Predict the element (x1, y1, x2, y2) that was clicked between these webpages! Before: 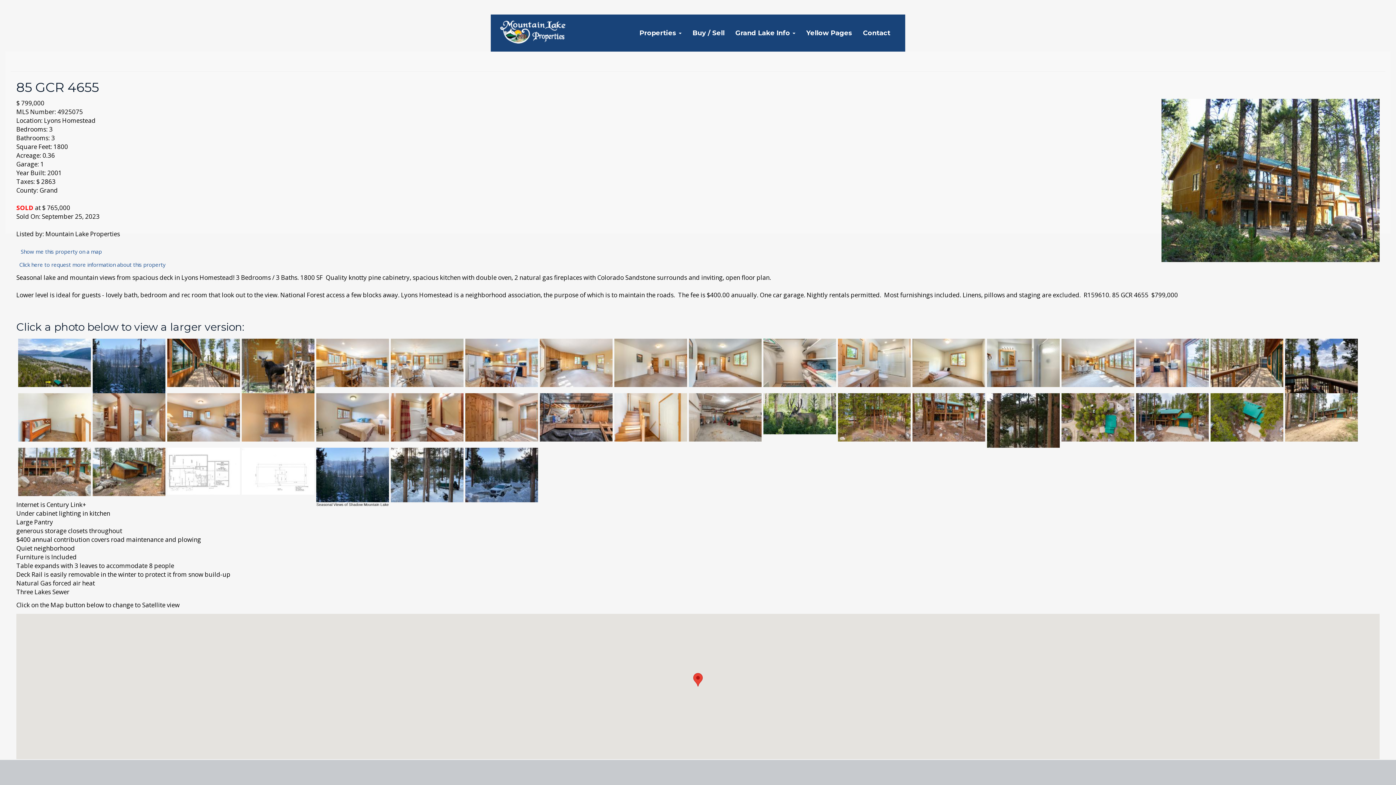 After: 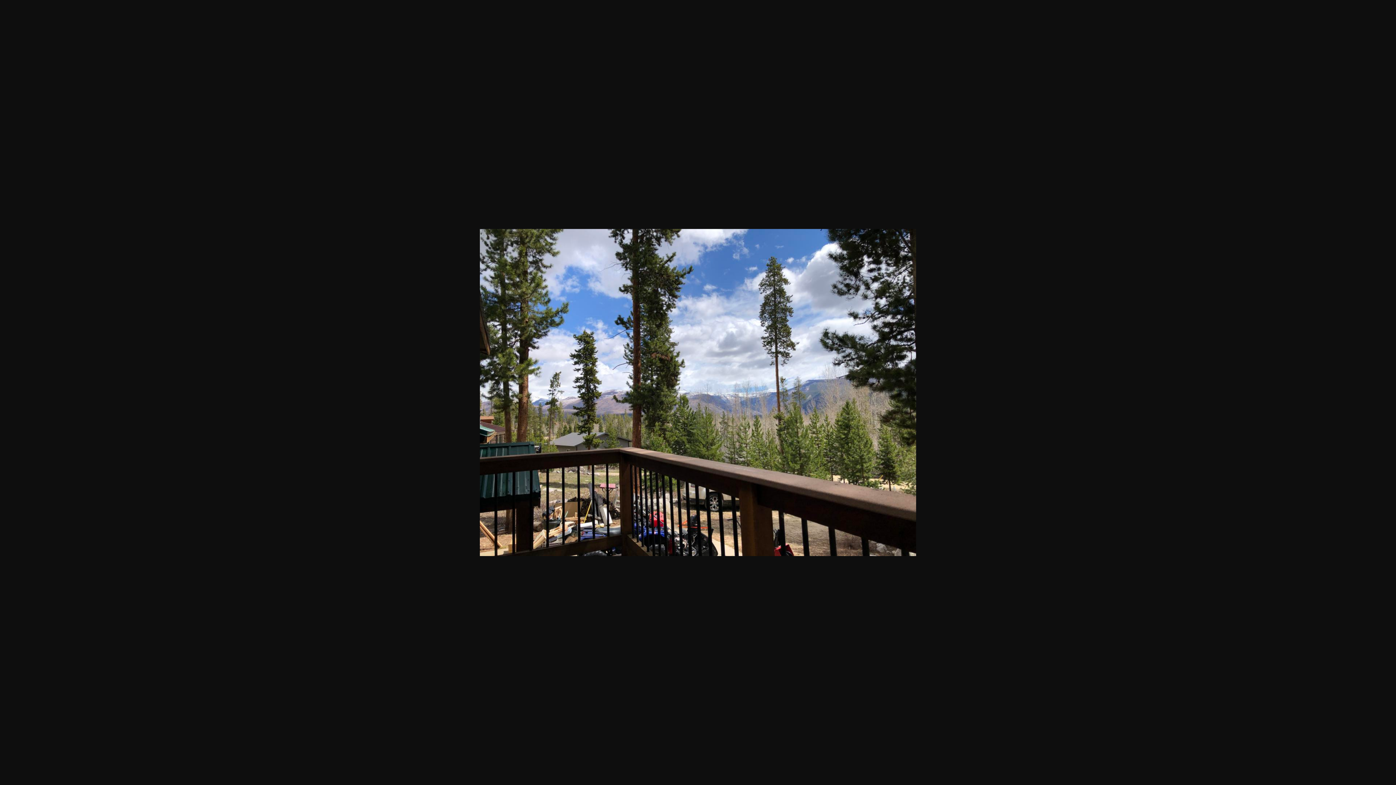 Action: bbox: (1285, 361, 1358, 369)